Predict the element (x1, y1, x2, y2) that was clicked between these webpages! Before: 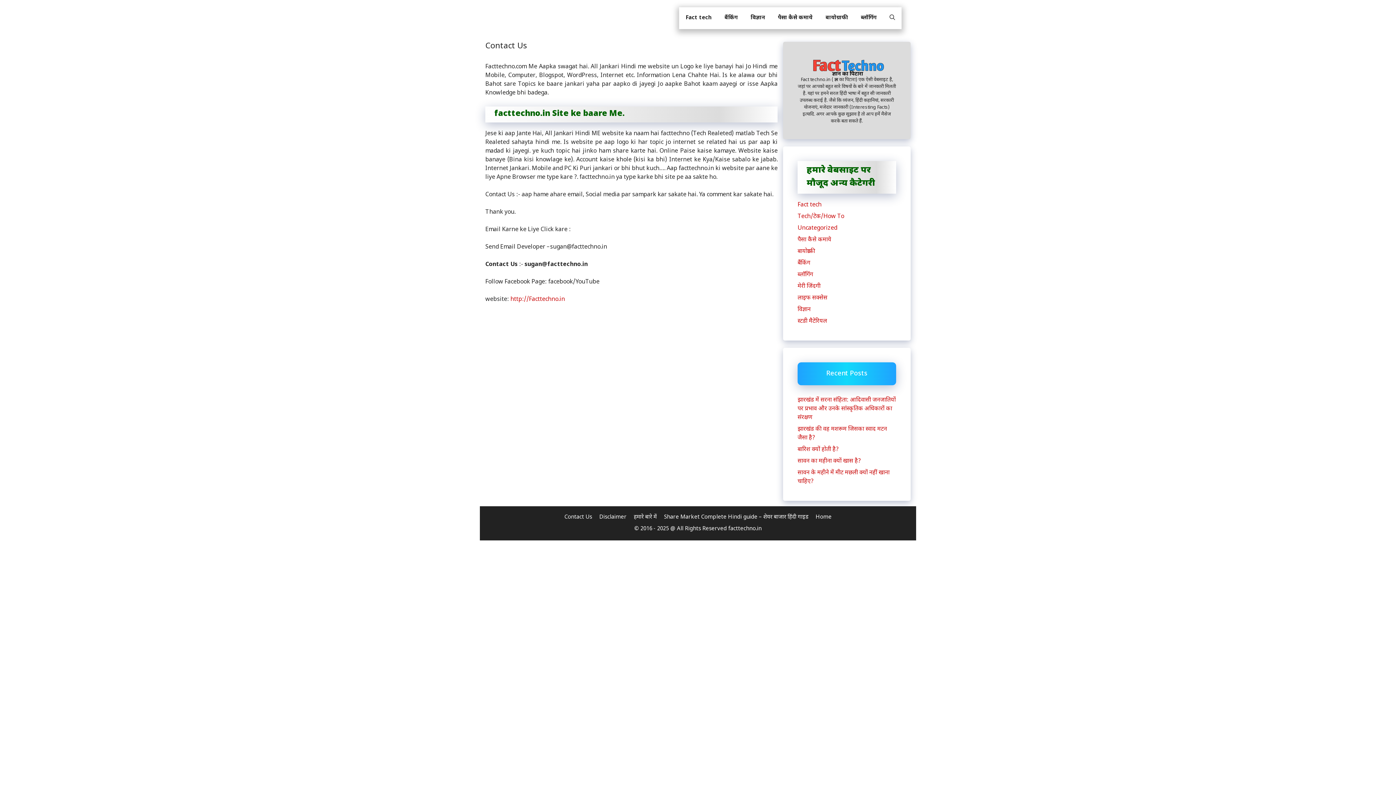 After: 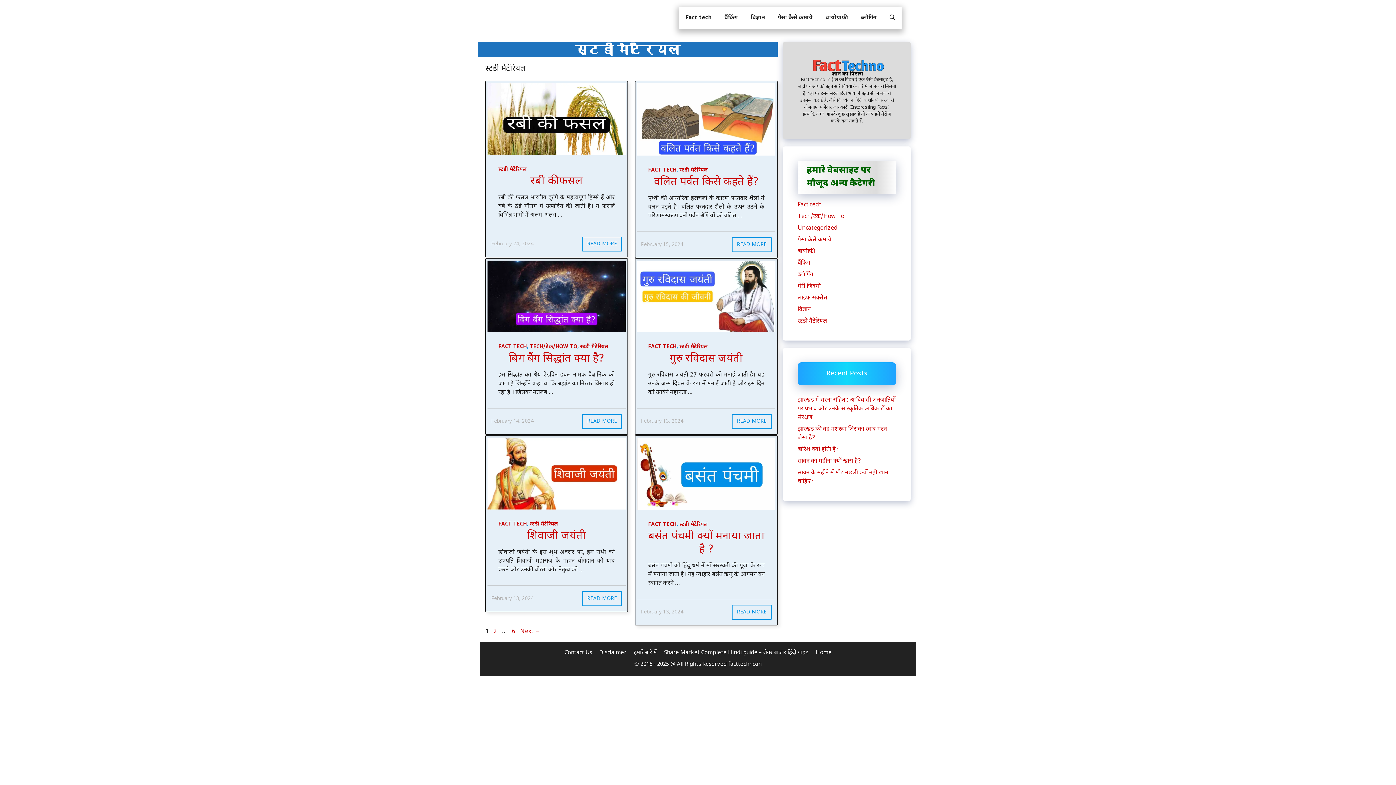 Action: bbox: (797, 317, 827, 325) label: स्टडी मैटेरियल